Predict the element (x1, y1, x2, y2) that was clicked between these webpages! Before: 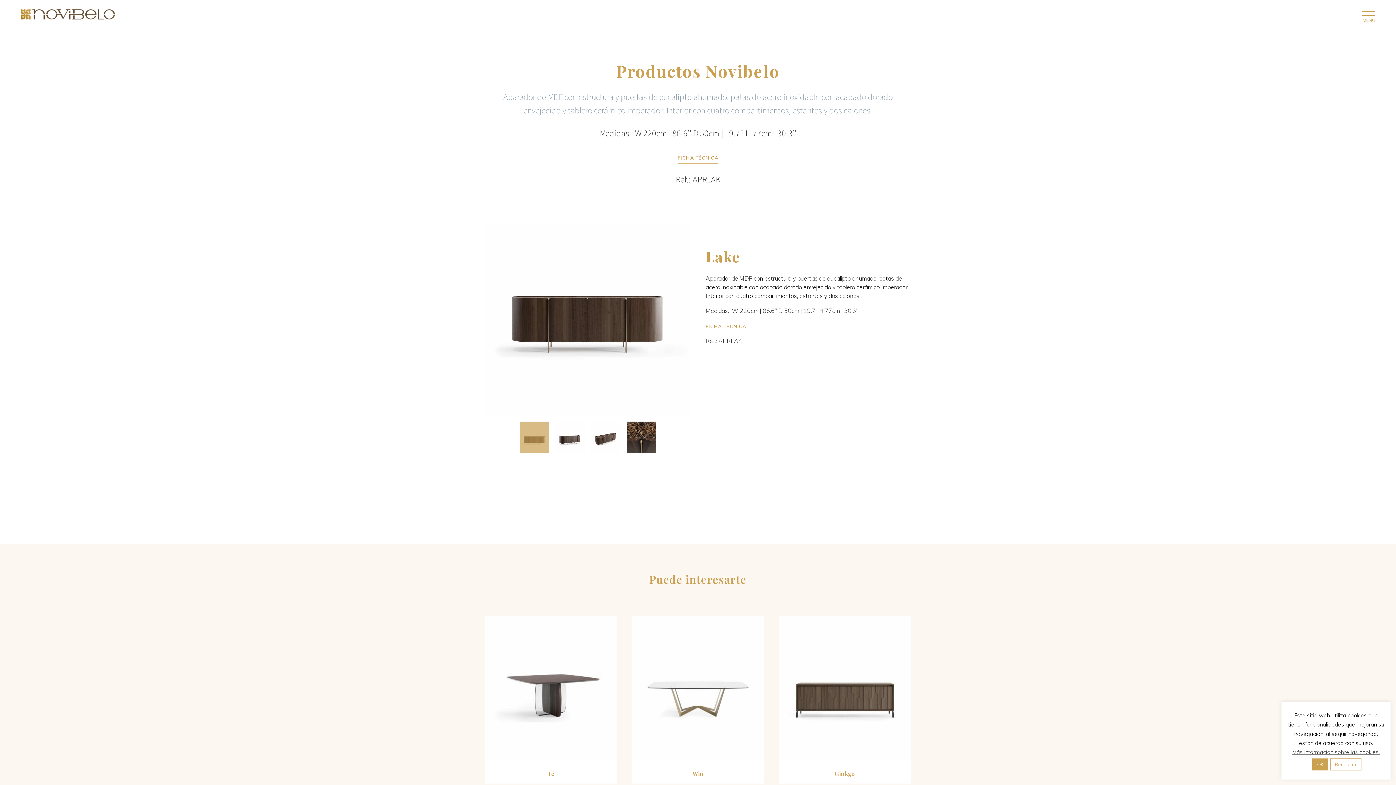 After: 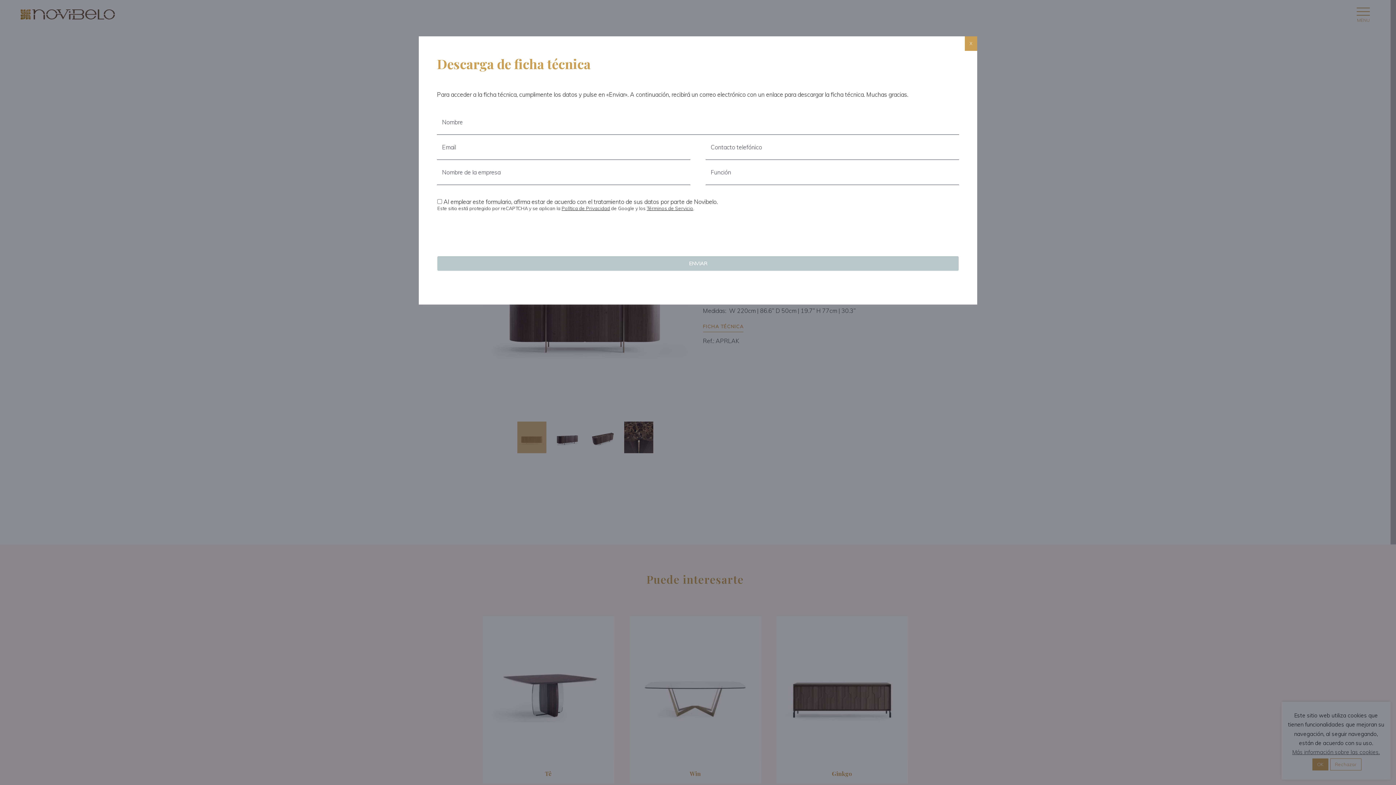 Action: label: FICHA TÉCNICA bbox: (677, 152, 718, 163)